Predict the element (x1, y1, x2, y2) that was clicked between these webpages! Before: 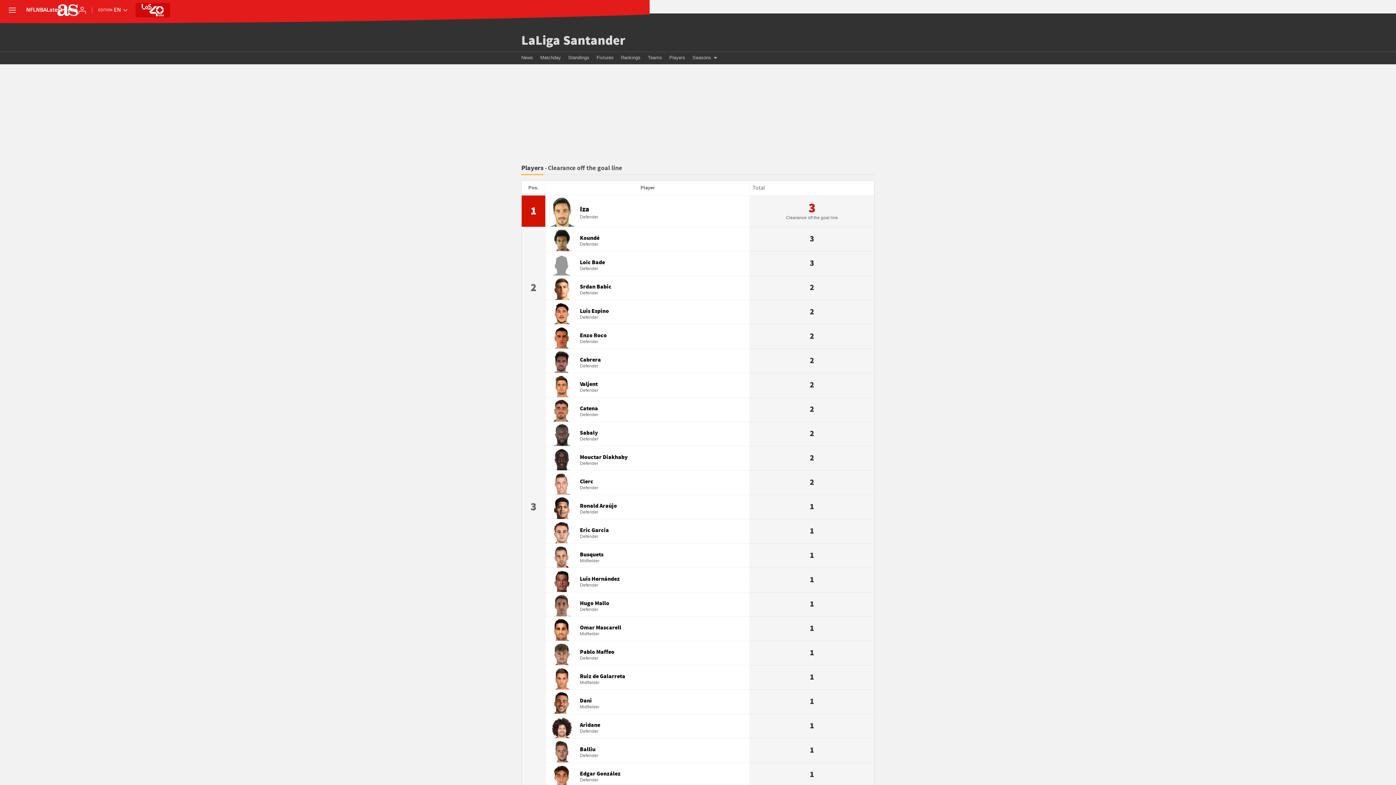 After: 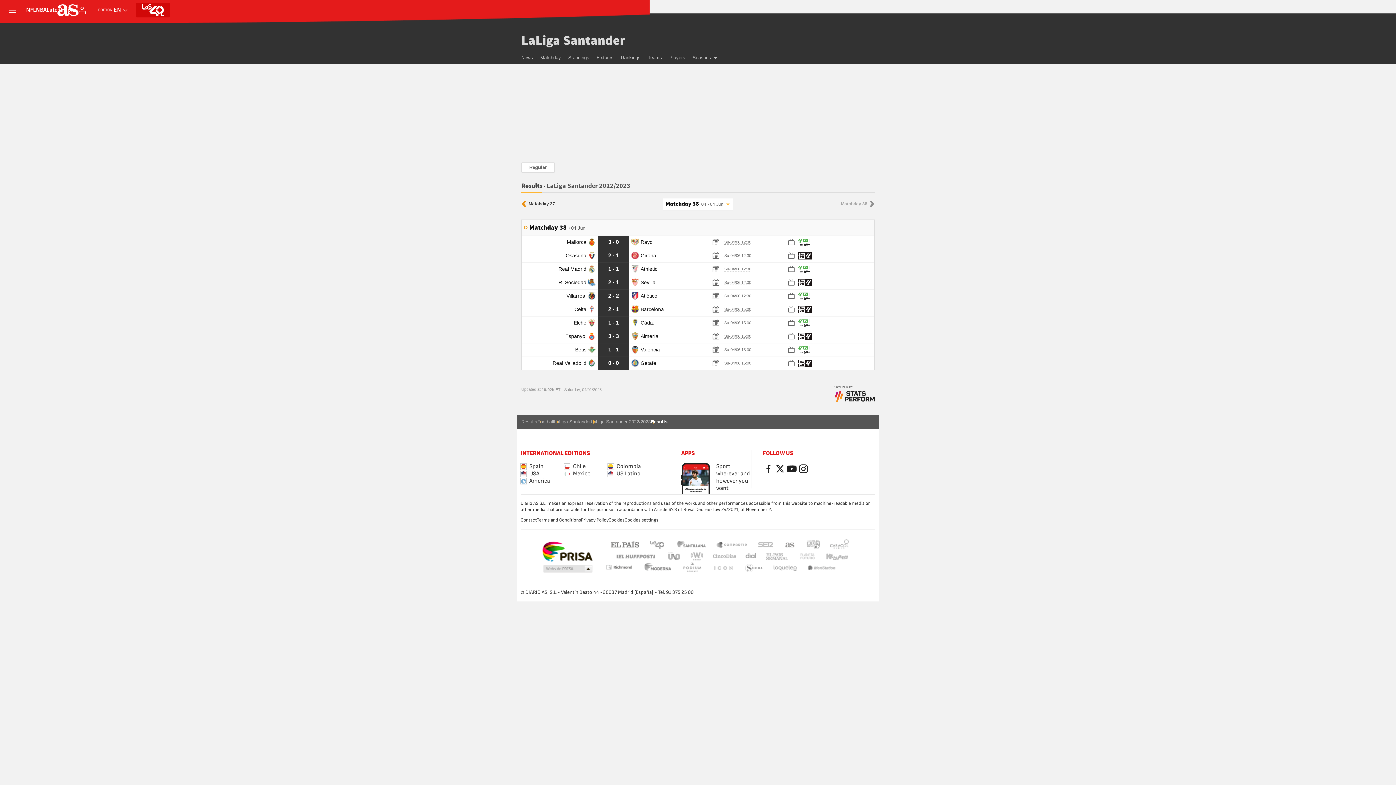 Action: label: Matchday bbox: (540, 52, 561, 64)